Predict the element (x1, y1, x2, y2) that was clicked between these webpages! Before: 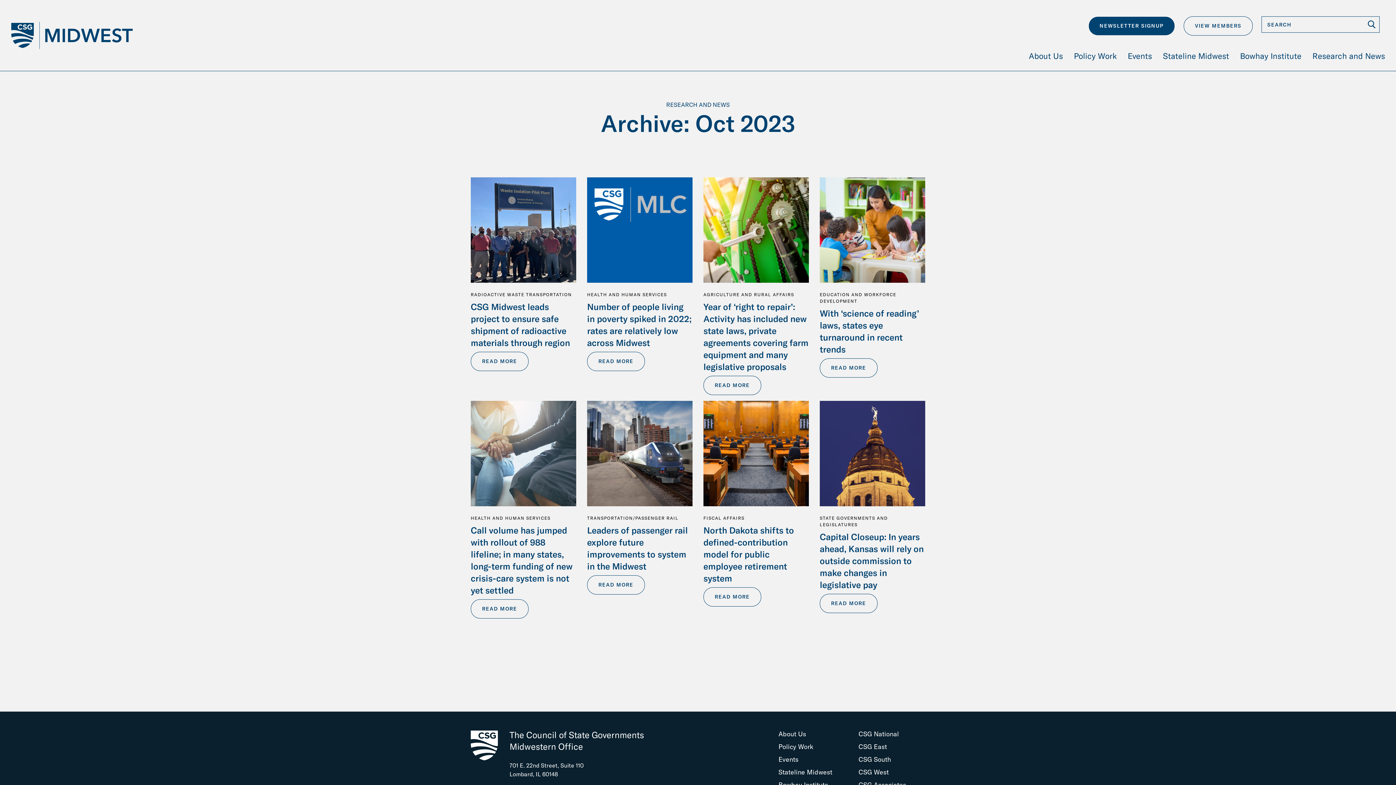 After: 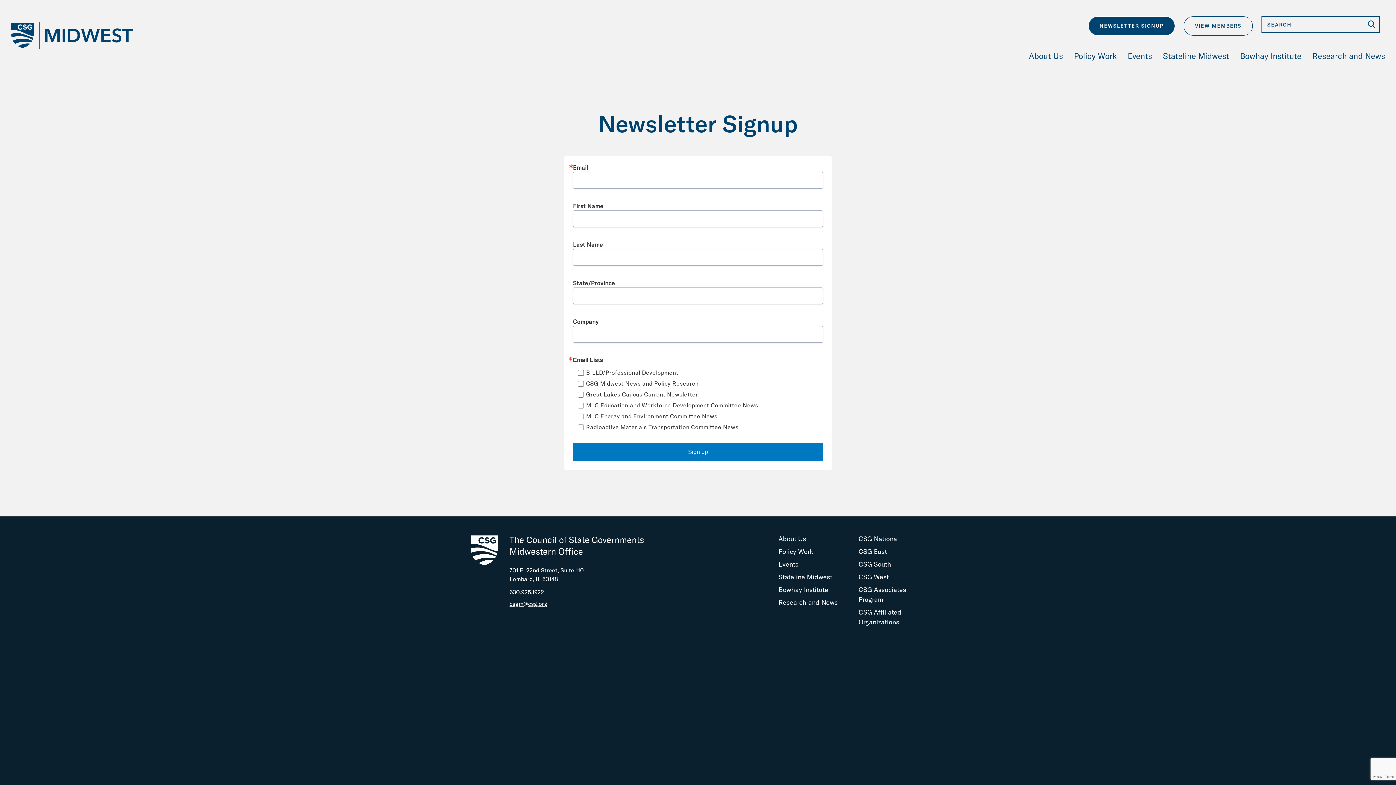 Action: label: NEWSLETTER SIGNUP bbox: (1088, 16, 1175, 35)